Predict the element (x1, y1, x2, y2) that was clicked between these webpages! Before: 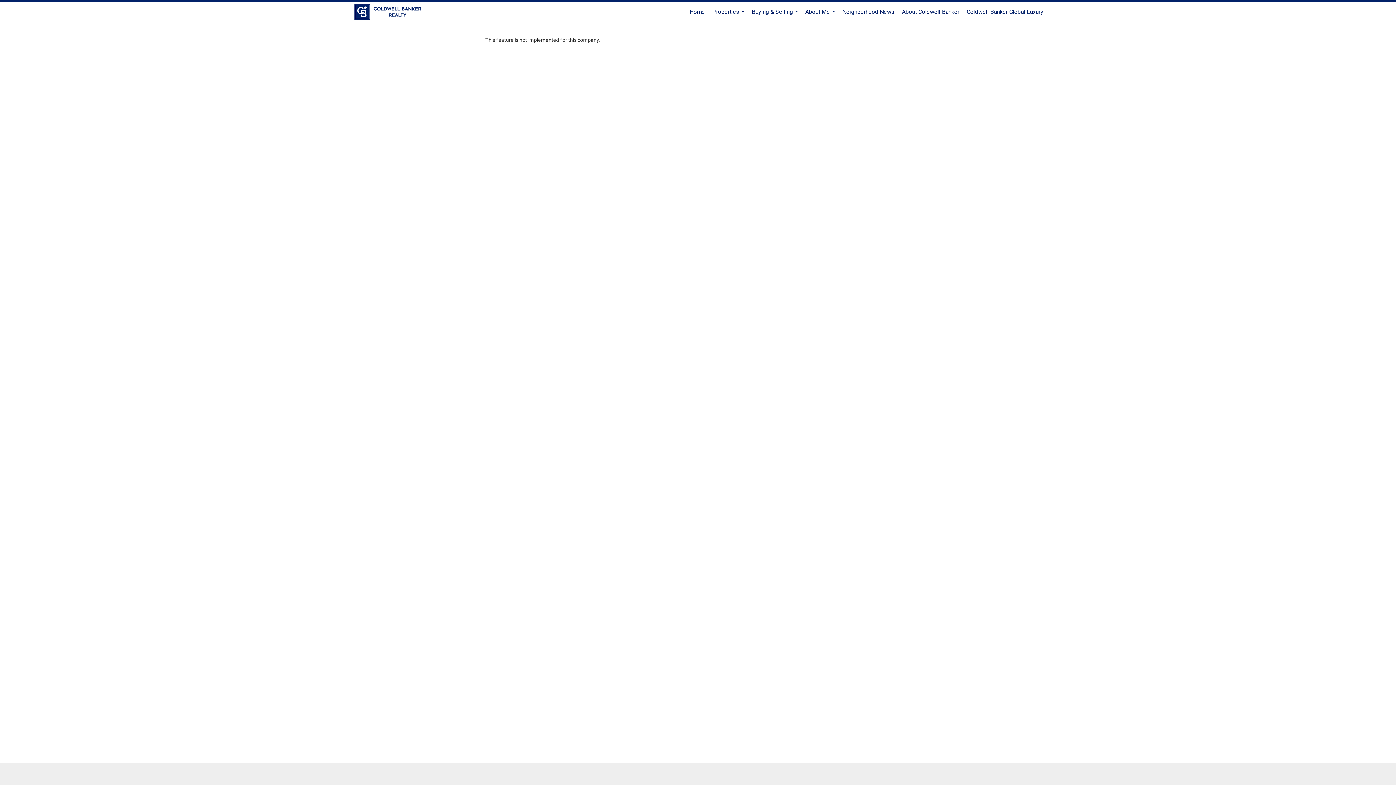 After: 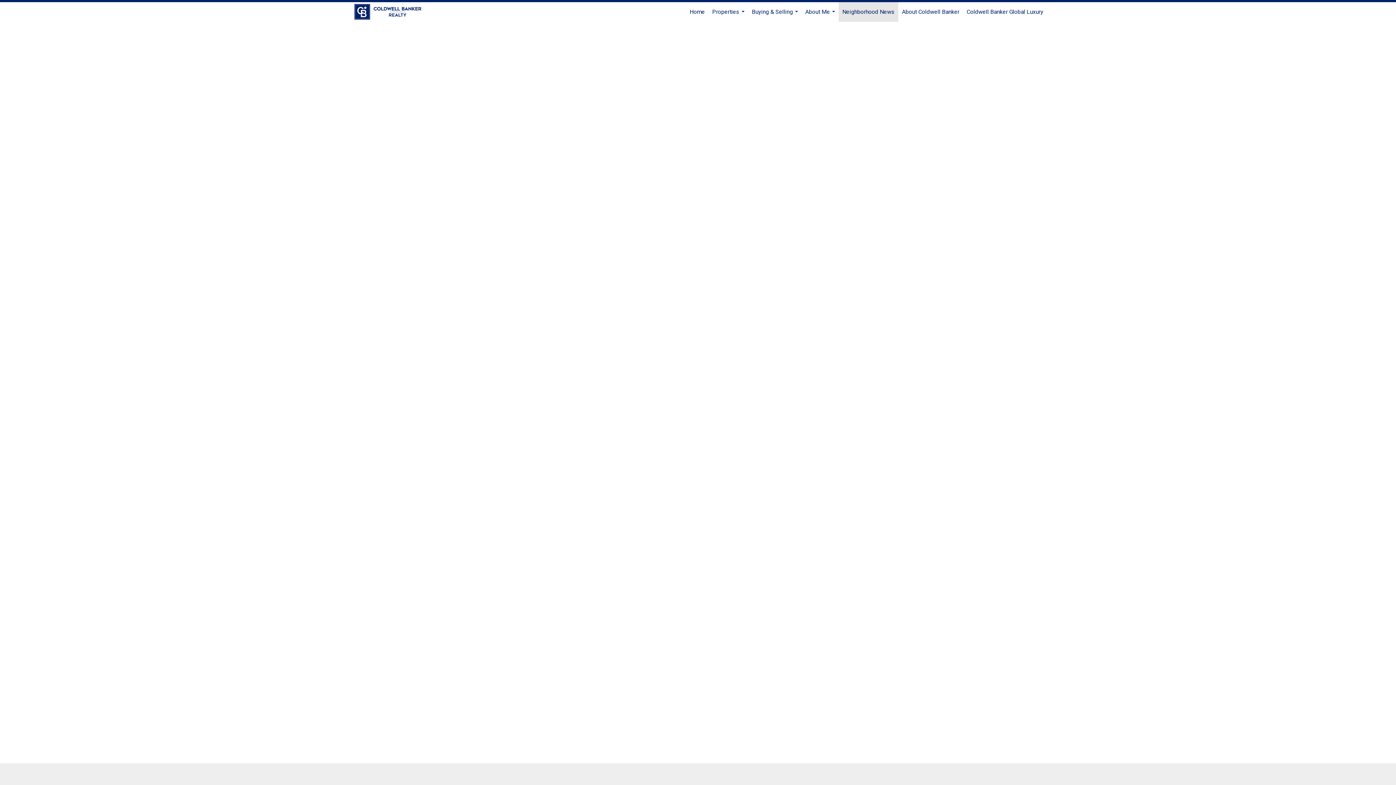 Action: label: Neighborhood News bbox: (838, 2, 898, 21)